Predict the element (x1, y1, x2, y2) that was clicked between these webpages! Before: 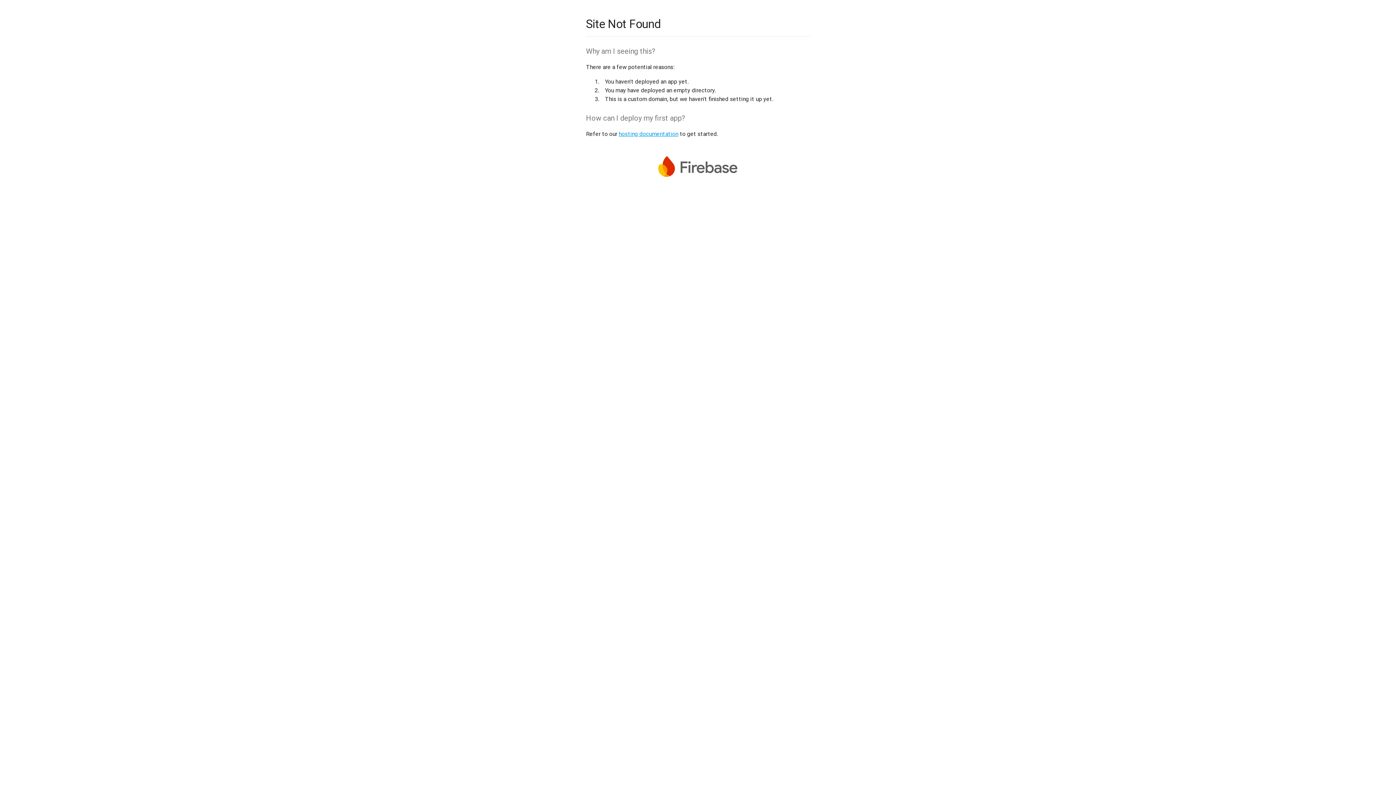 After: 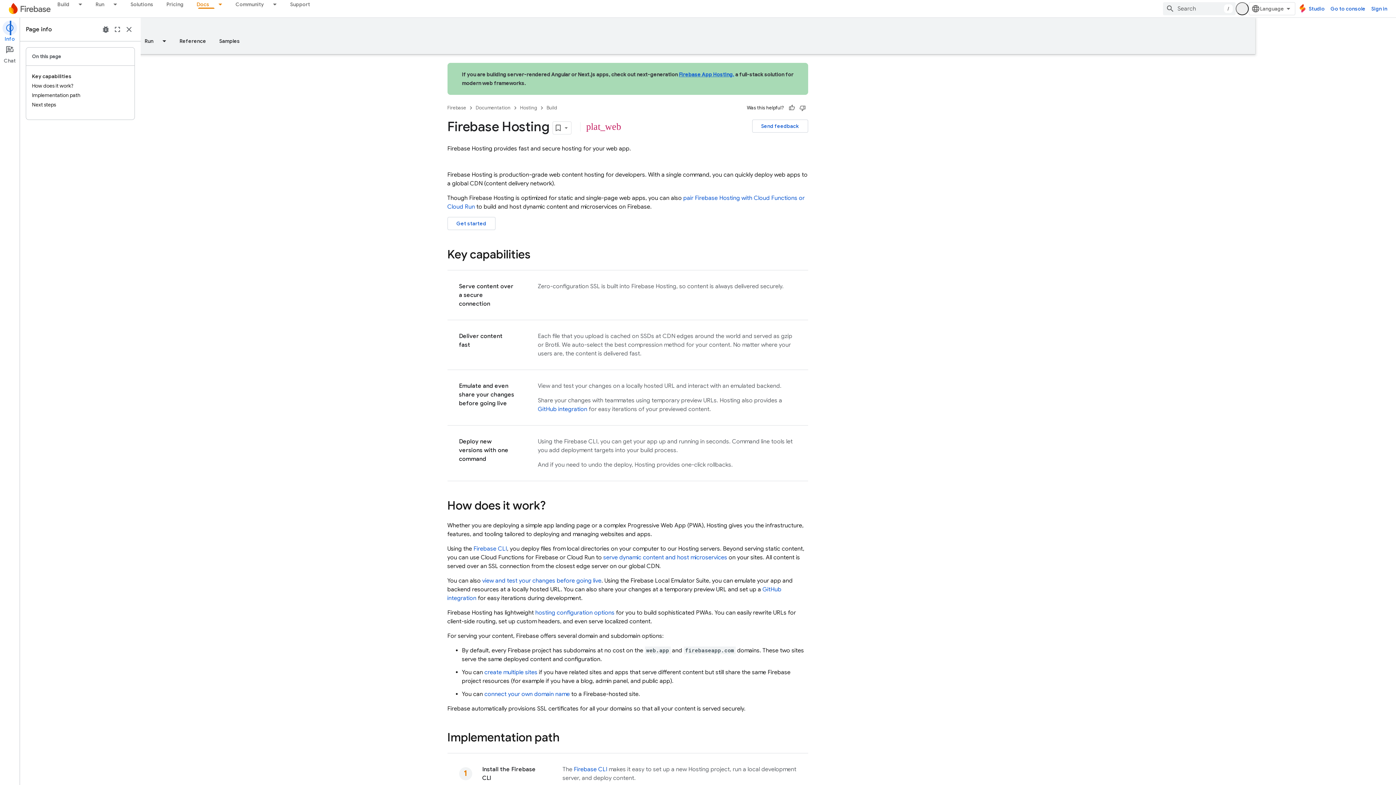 Action: label: hosting documentation bbox: (618, 130, 678, 137)